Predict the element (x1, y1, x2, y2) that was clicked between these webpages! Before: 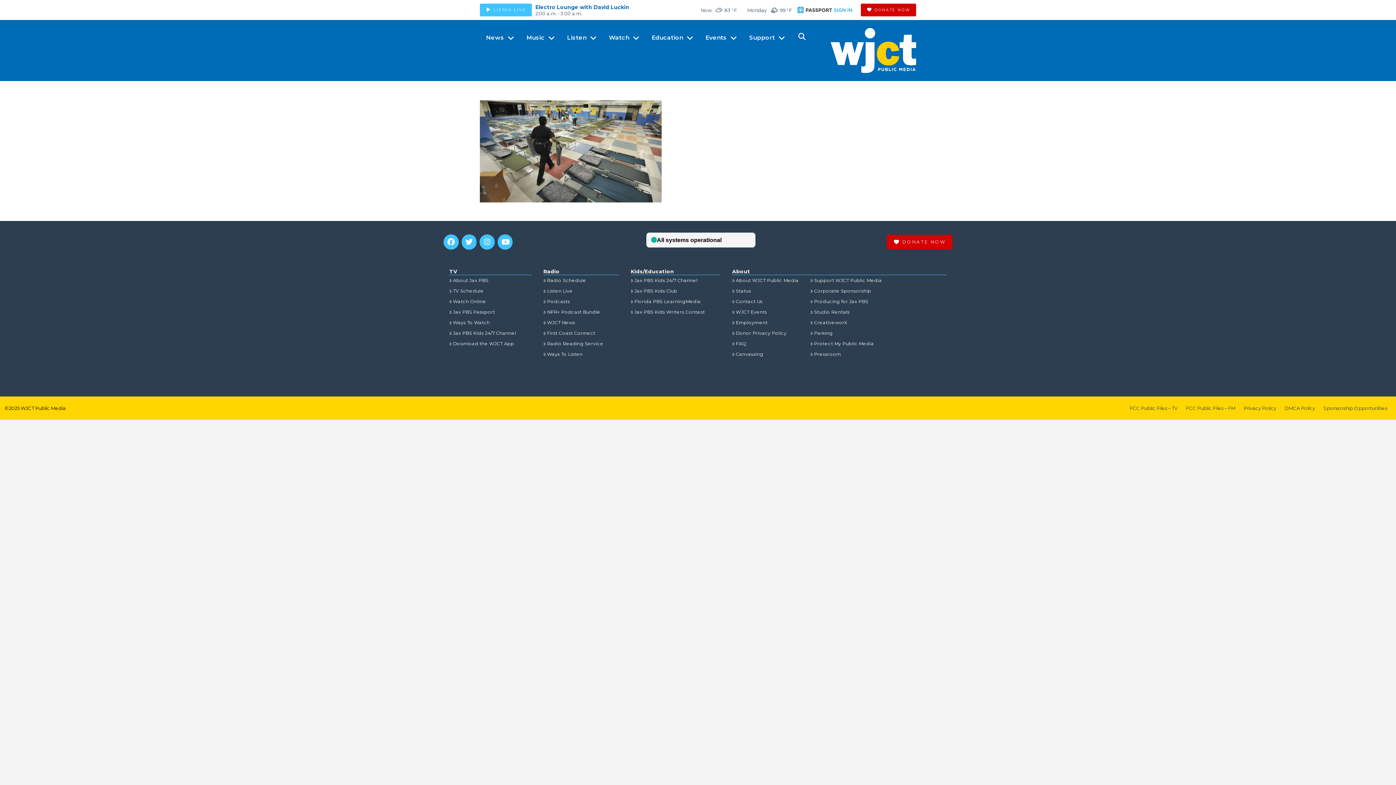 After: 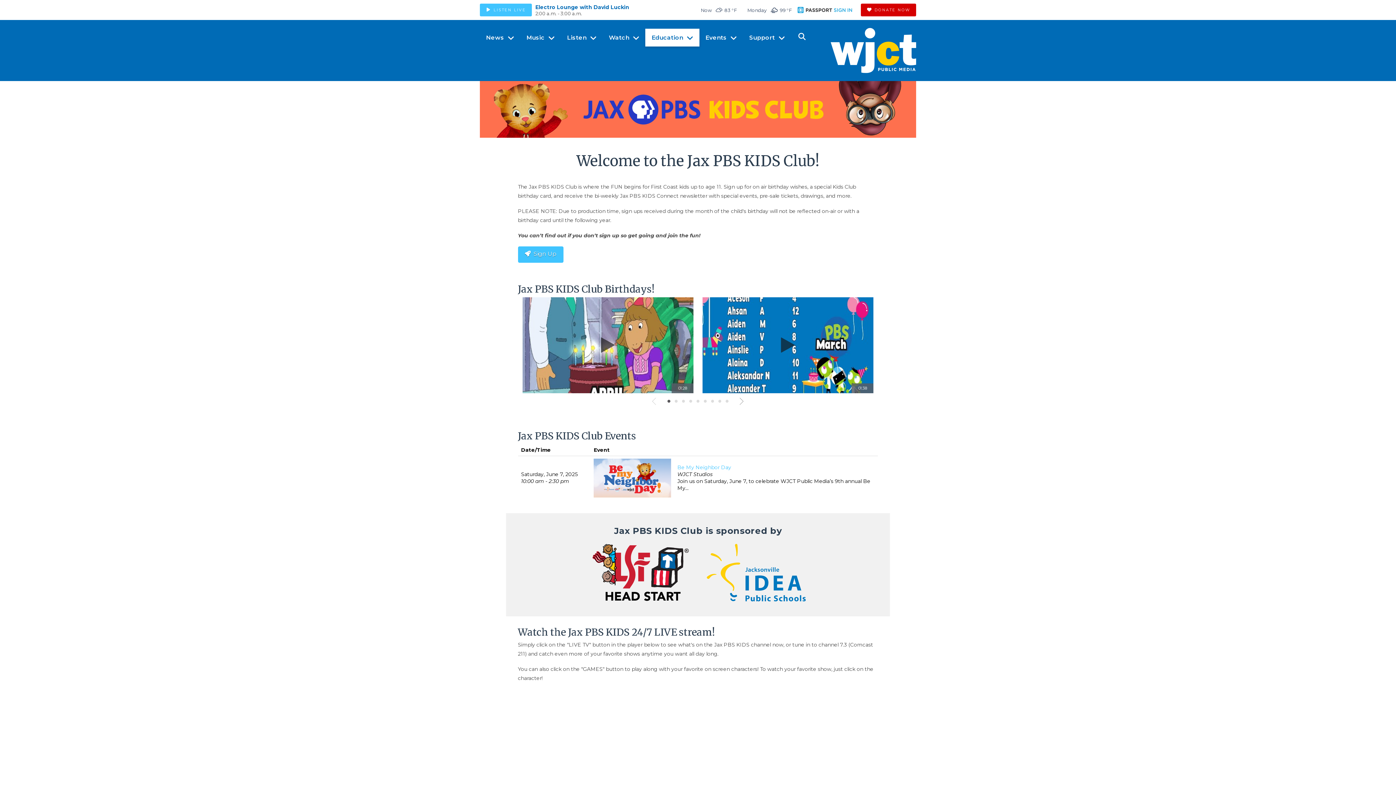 Action: label: Jax PBS Kids Club bbox: (630, 286, 677, 296)